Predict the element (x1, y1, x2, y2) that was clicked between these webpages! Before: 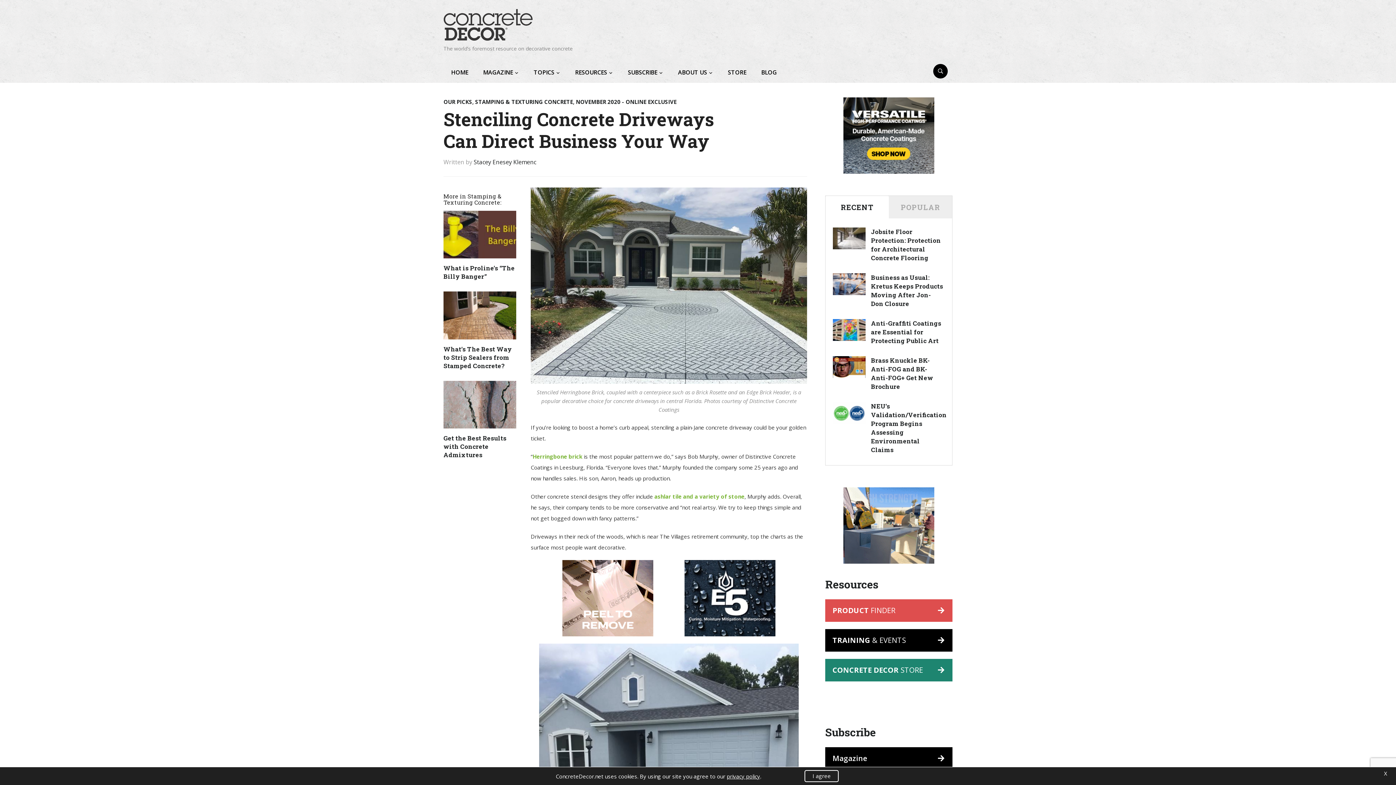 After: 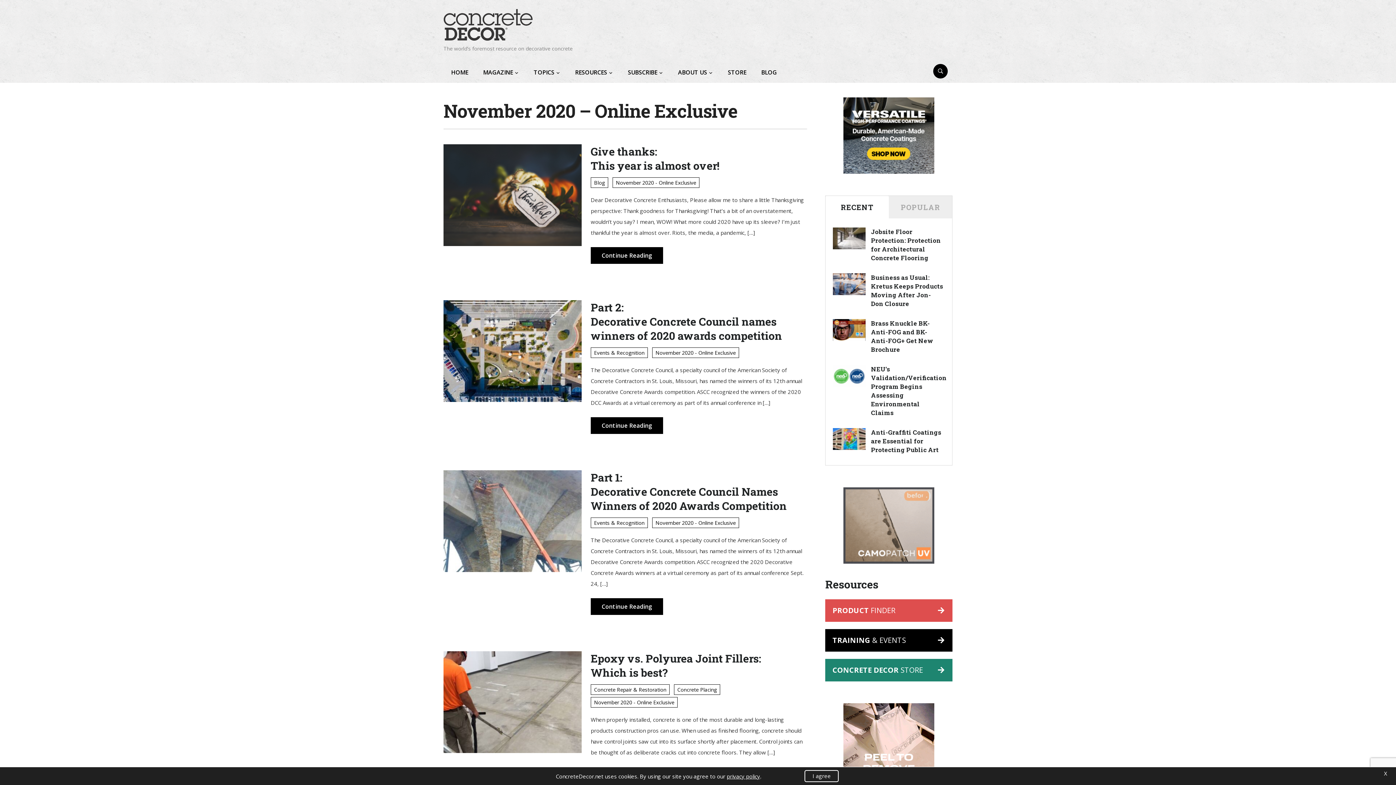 Action: label: NOVEMBER 2020 - ONLINE EXCLUSIVE bbox: (576, 98, 676, 105)